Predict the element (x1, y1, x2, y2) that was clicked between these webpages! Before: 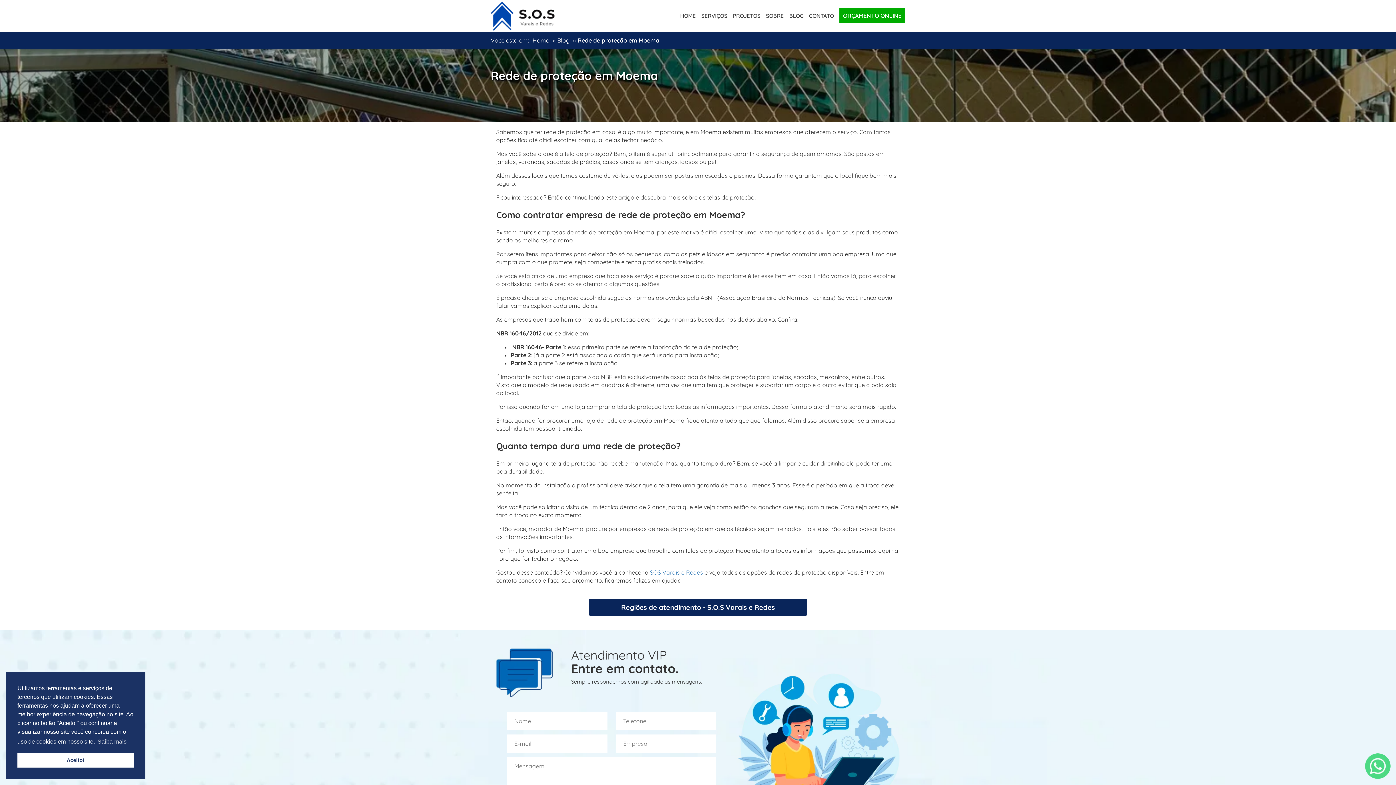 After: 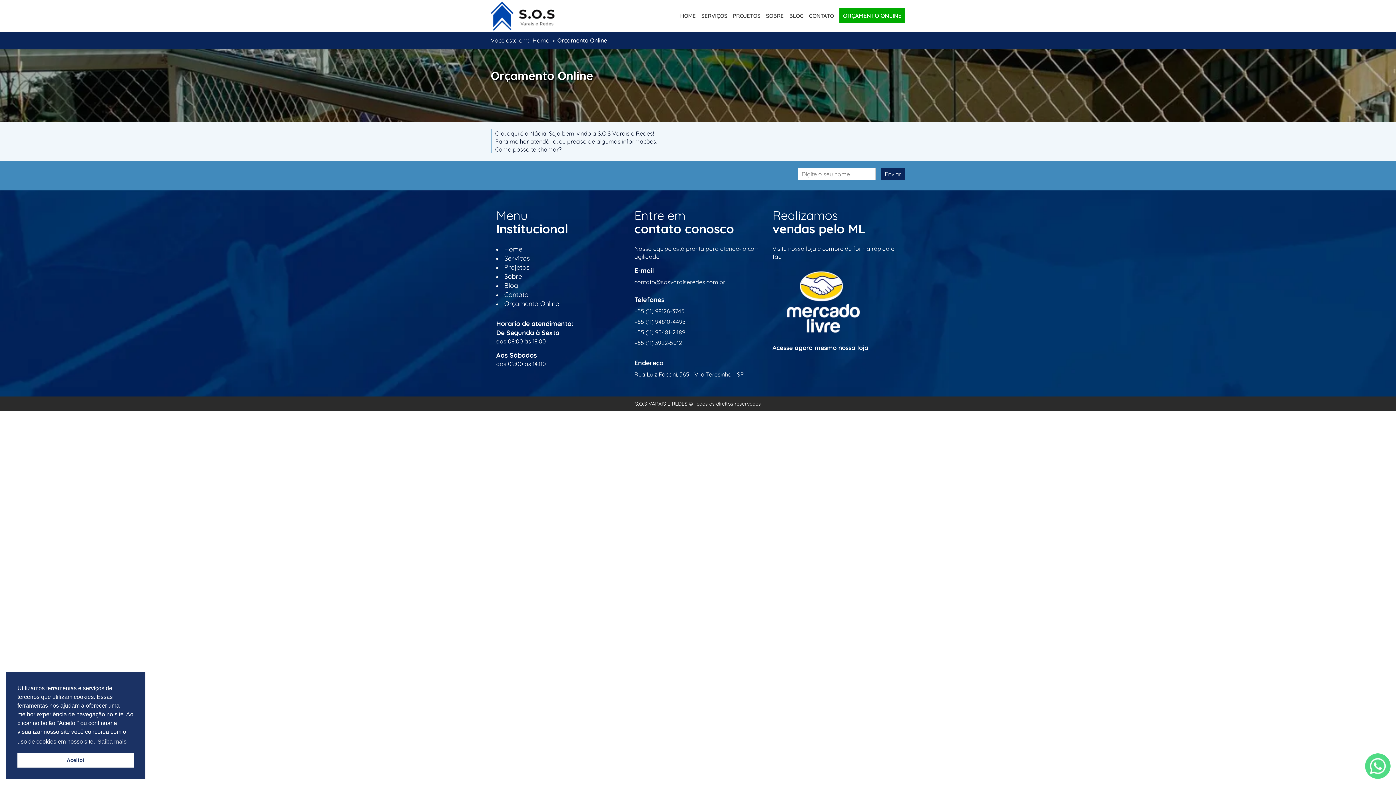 Action: label: ORÇAMENTO ONLINE bbox: (843, 12, 901, 19)